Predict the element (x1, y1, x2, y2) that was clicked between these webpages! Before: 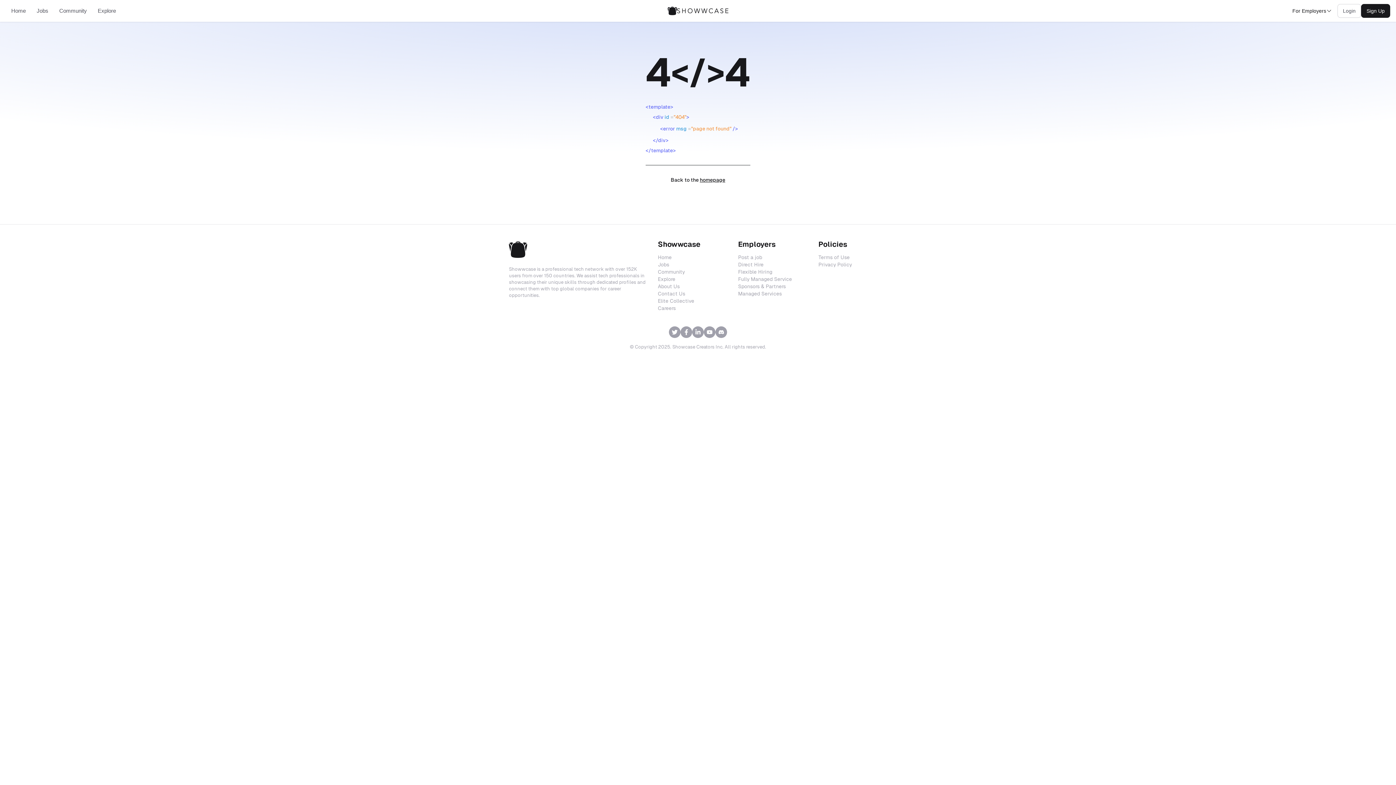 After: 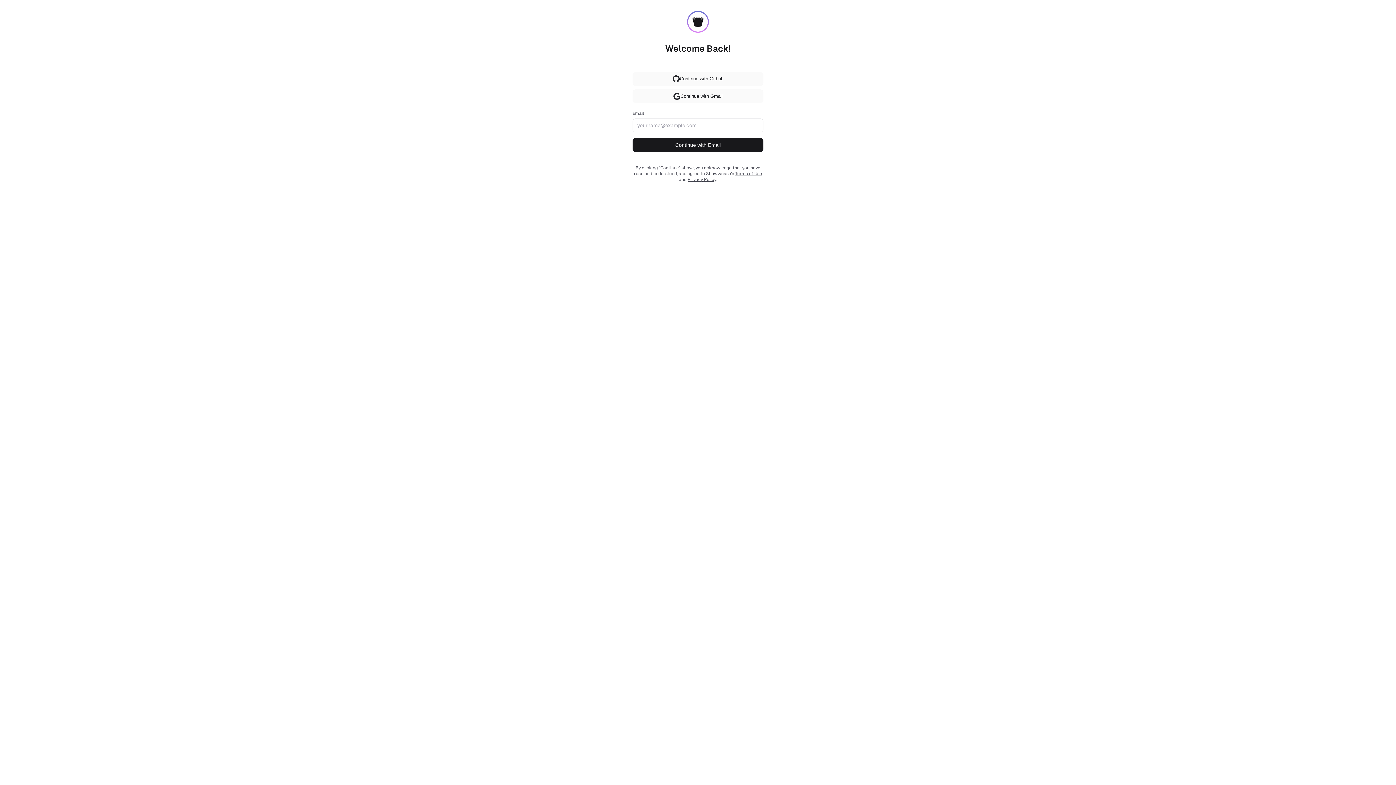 Action: bbox: (1337, 4, 1361, 17) label: Login